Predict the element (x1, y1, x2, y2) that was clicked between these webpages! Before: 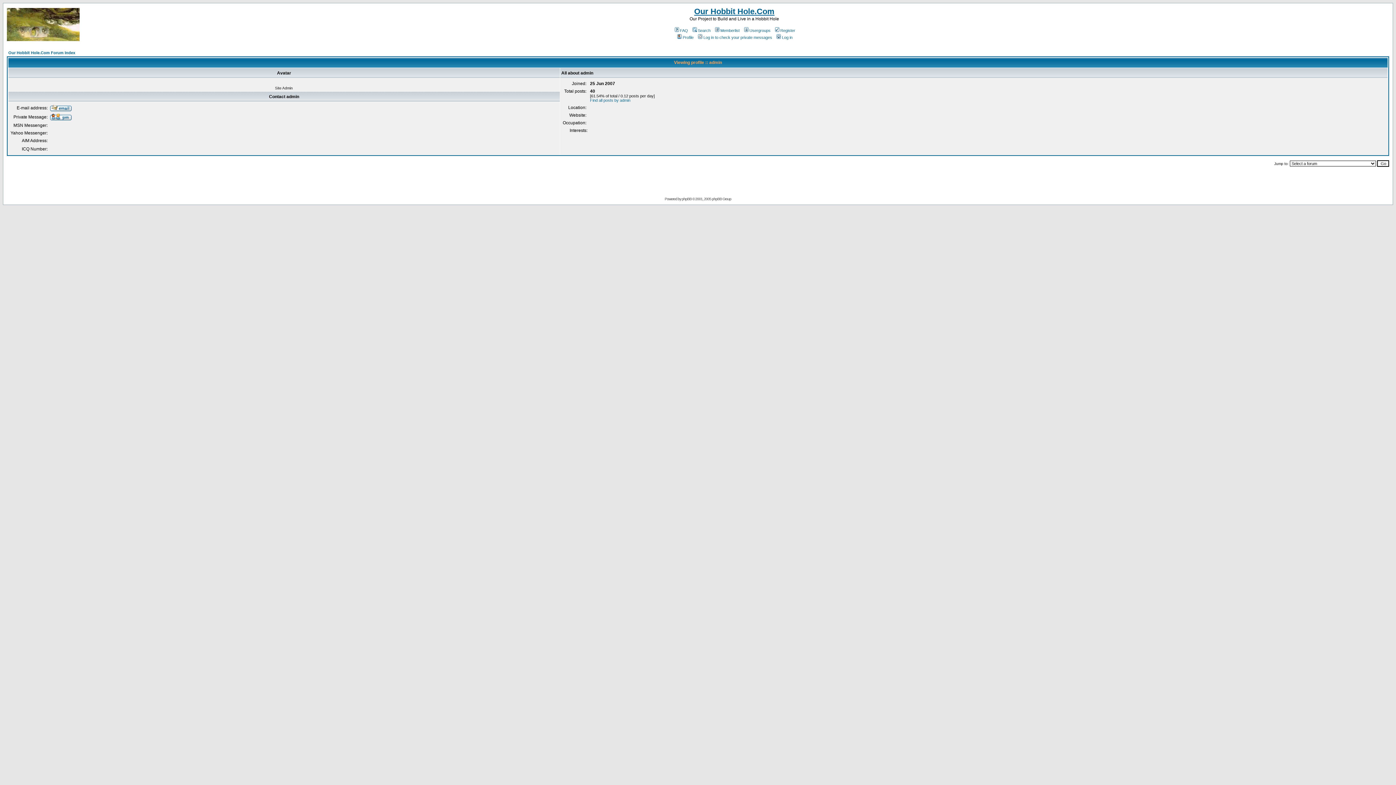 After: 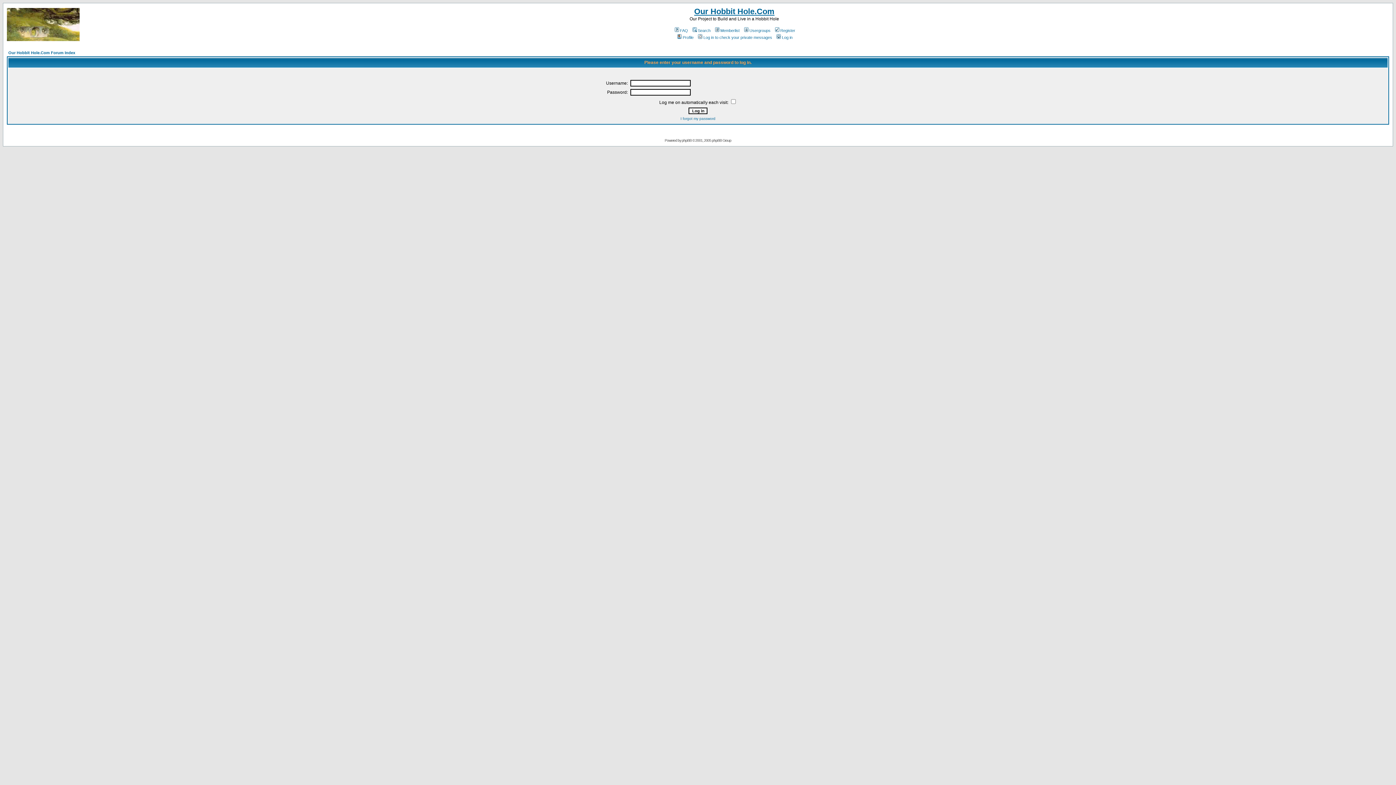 Action: bbox: (50, 116, 71, 121)